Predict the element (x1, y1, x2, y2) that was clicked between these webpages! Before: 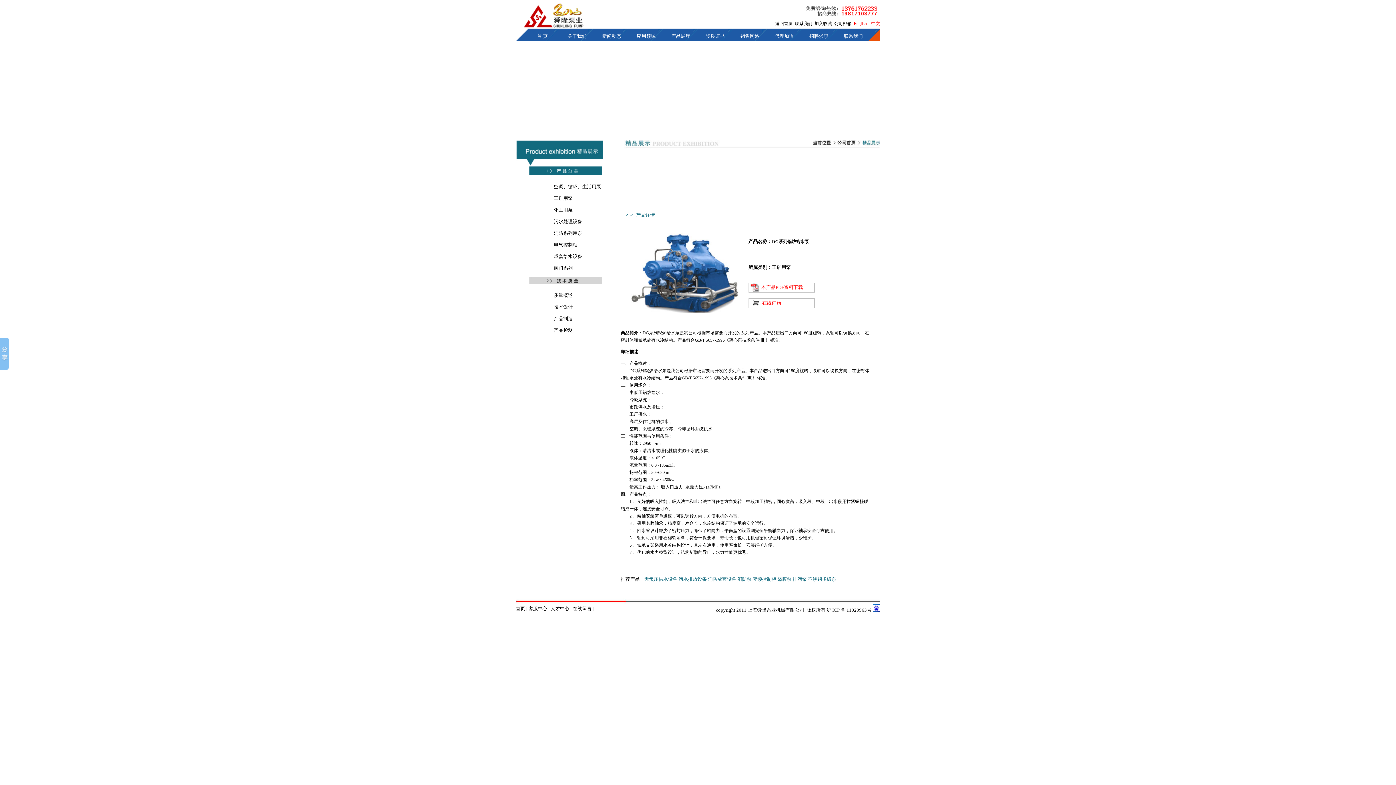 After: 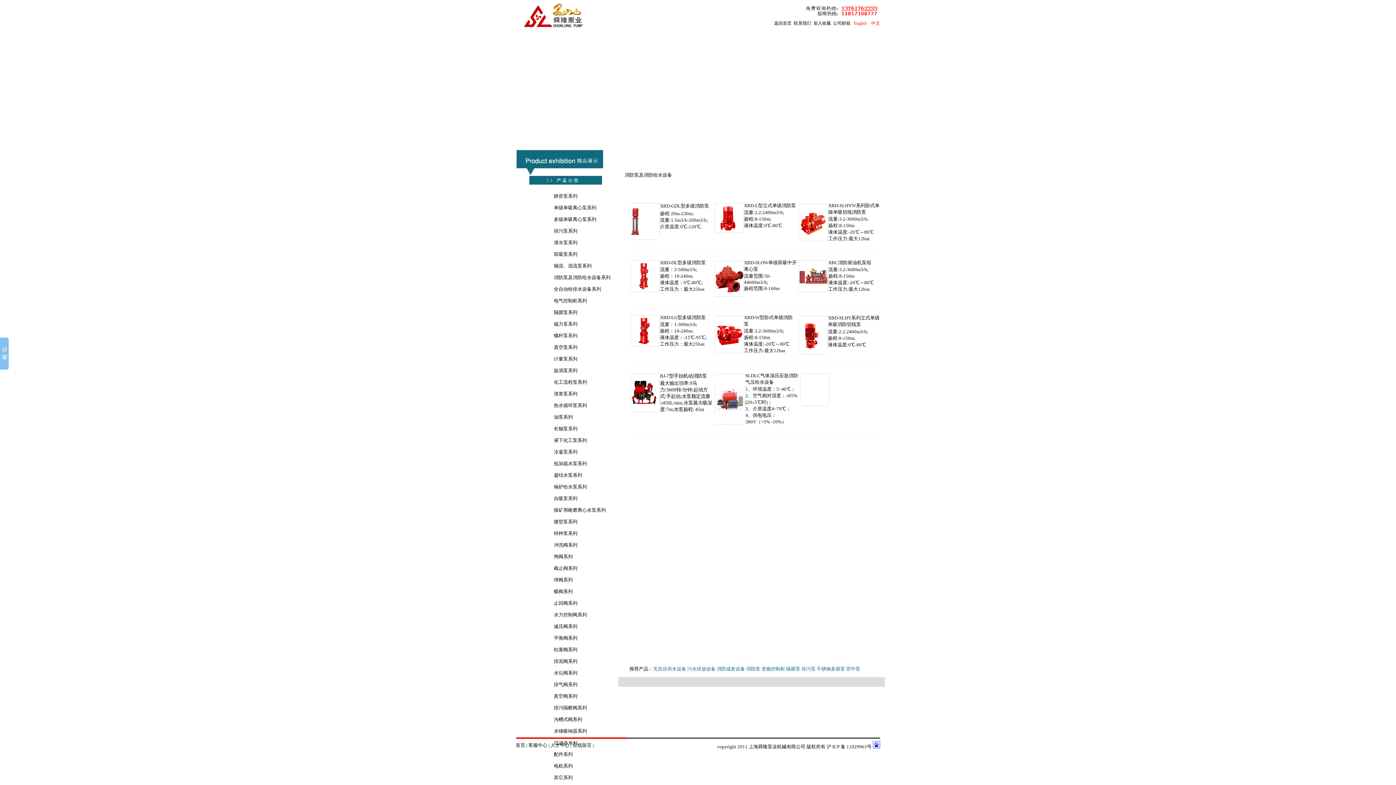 Action: bbox: (737, 576, 751, 582) label: 消防泵